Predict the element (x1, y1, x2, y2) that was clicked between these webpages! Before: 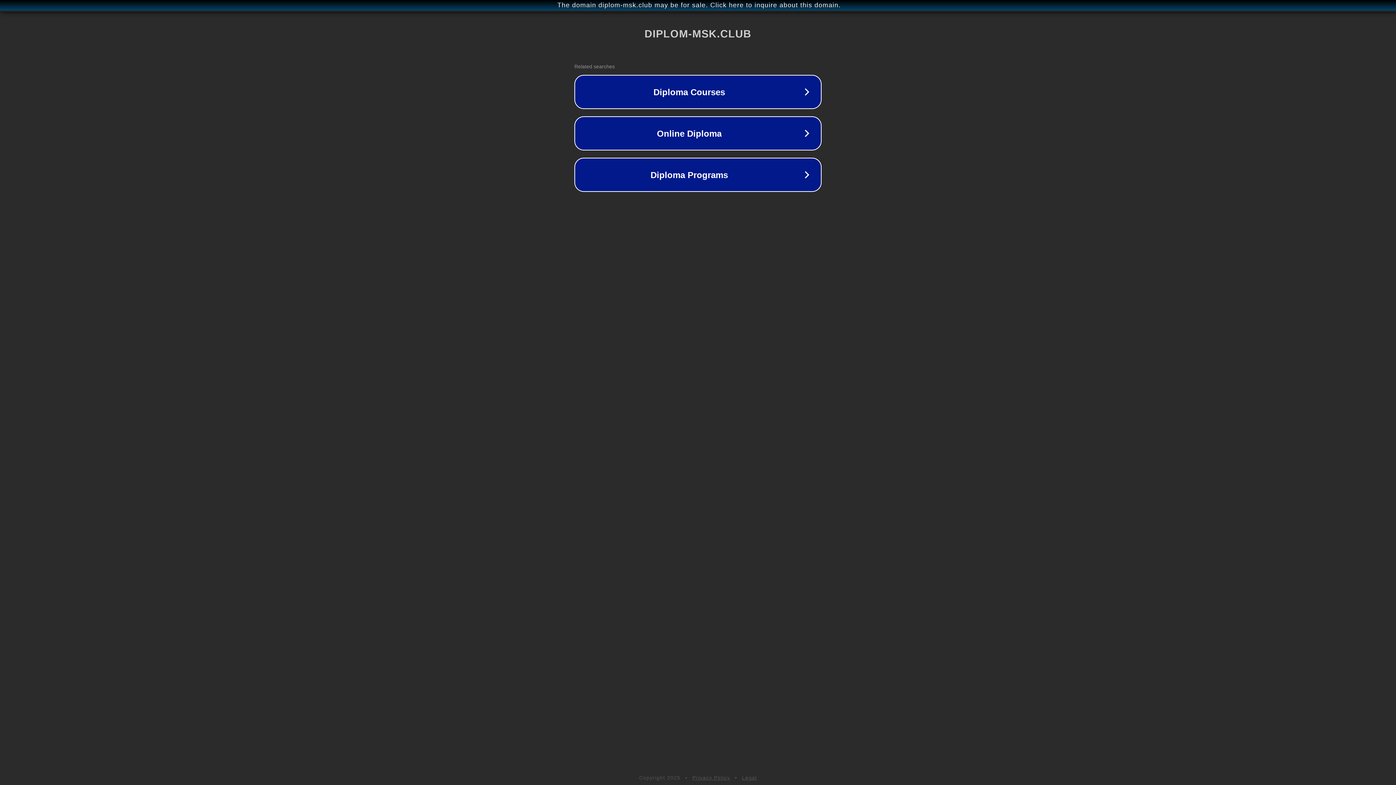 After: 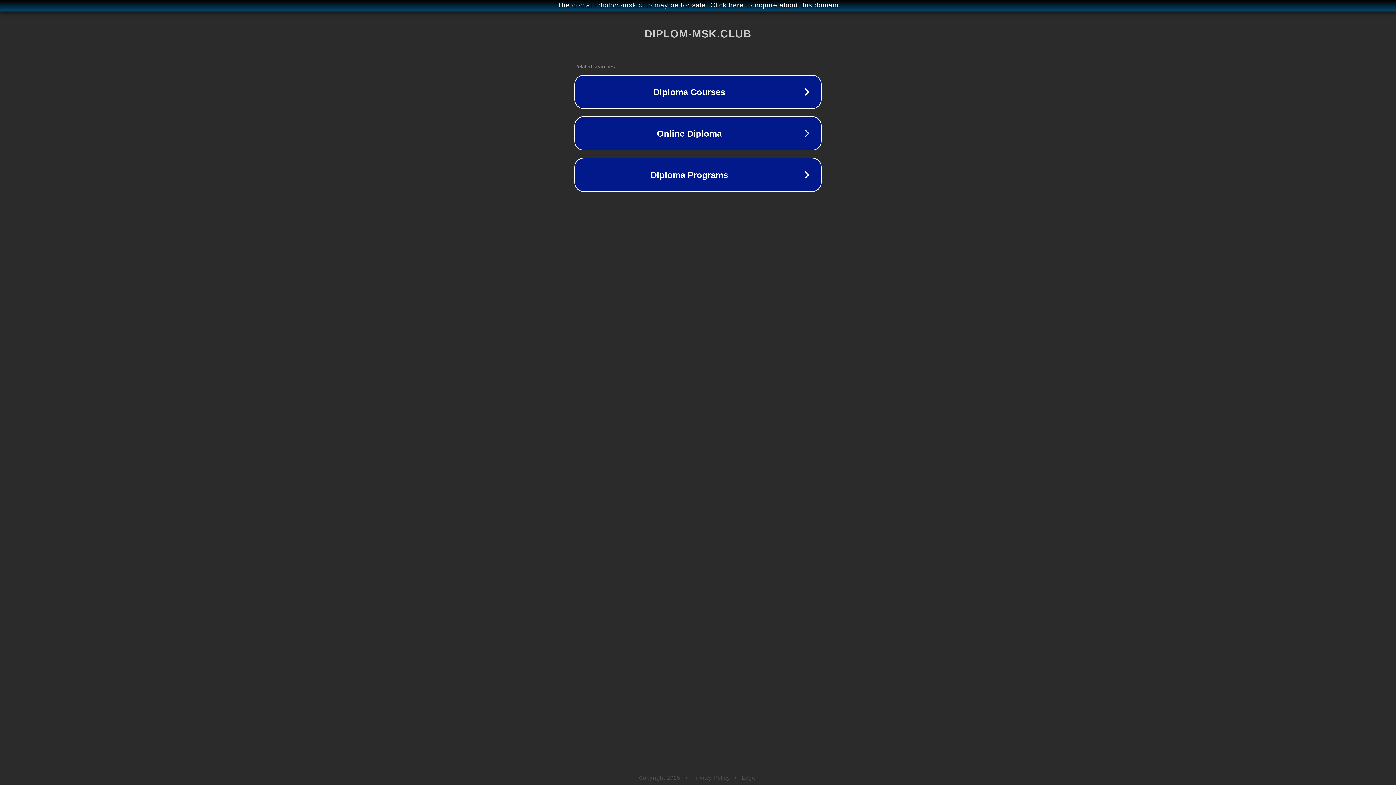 Action: bbox: (692, 775, 730, 781) label: Privacy Policy